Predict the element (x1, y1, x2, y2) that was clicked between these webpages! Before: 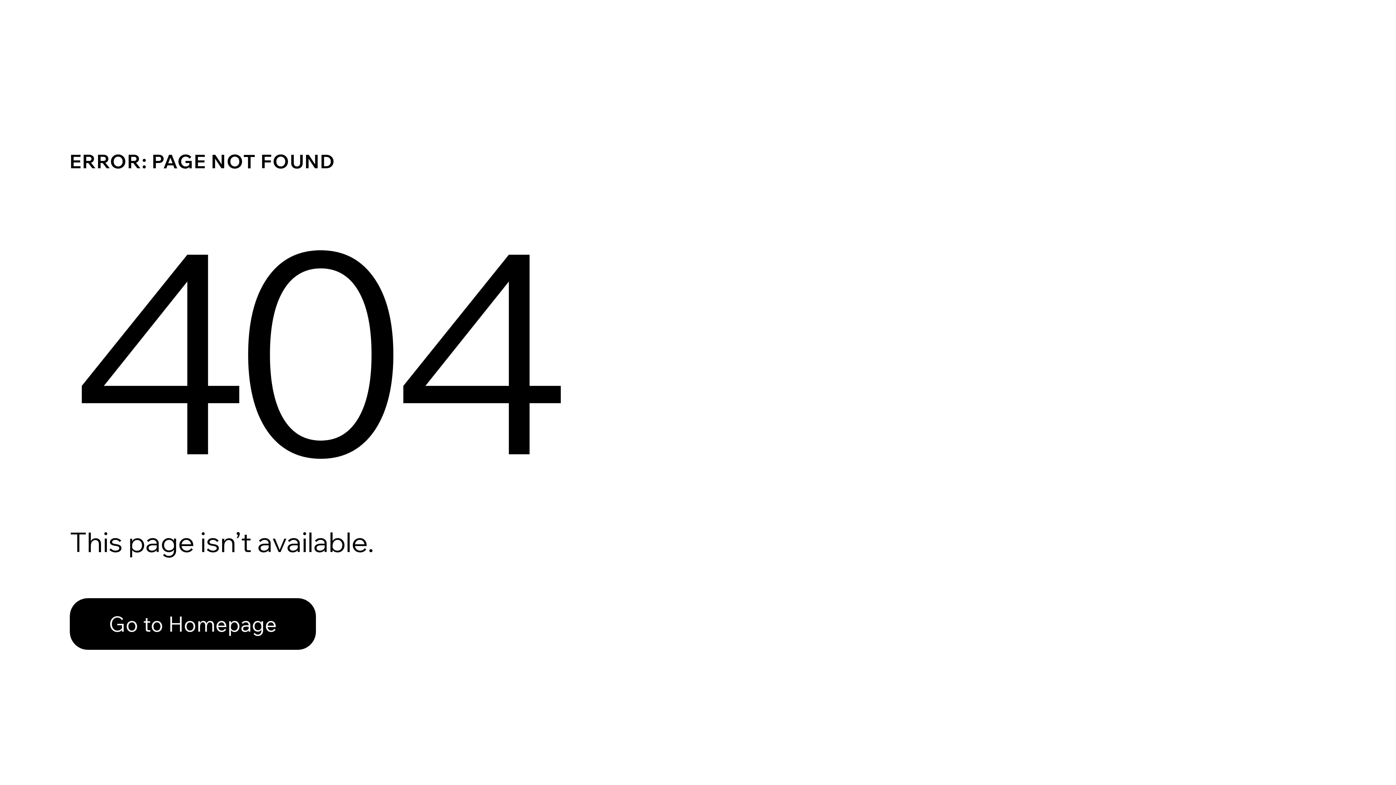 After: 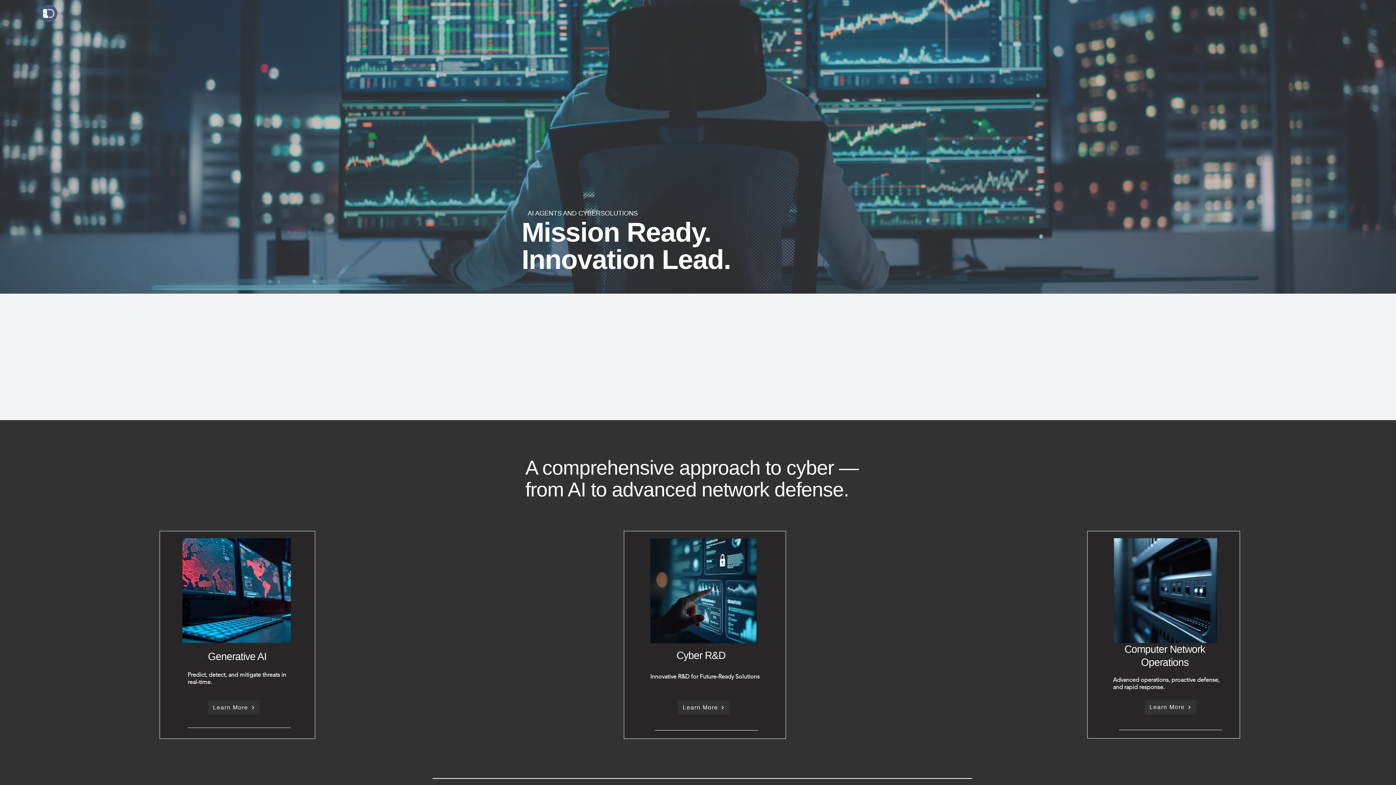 Action: bbox: (69, 598, 316, 650) label: Go to Homepage